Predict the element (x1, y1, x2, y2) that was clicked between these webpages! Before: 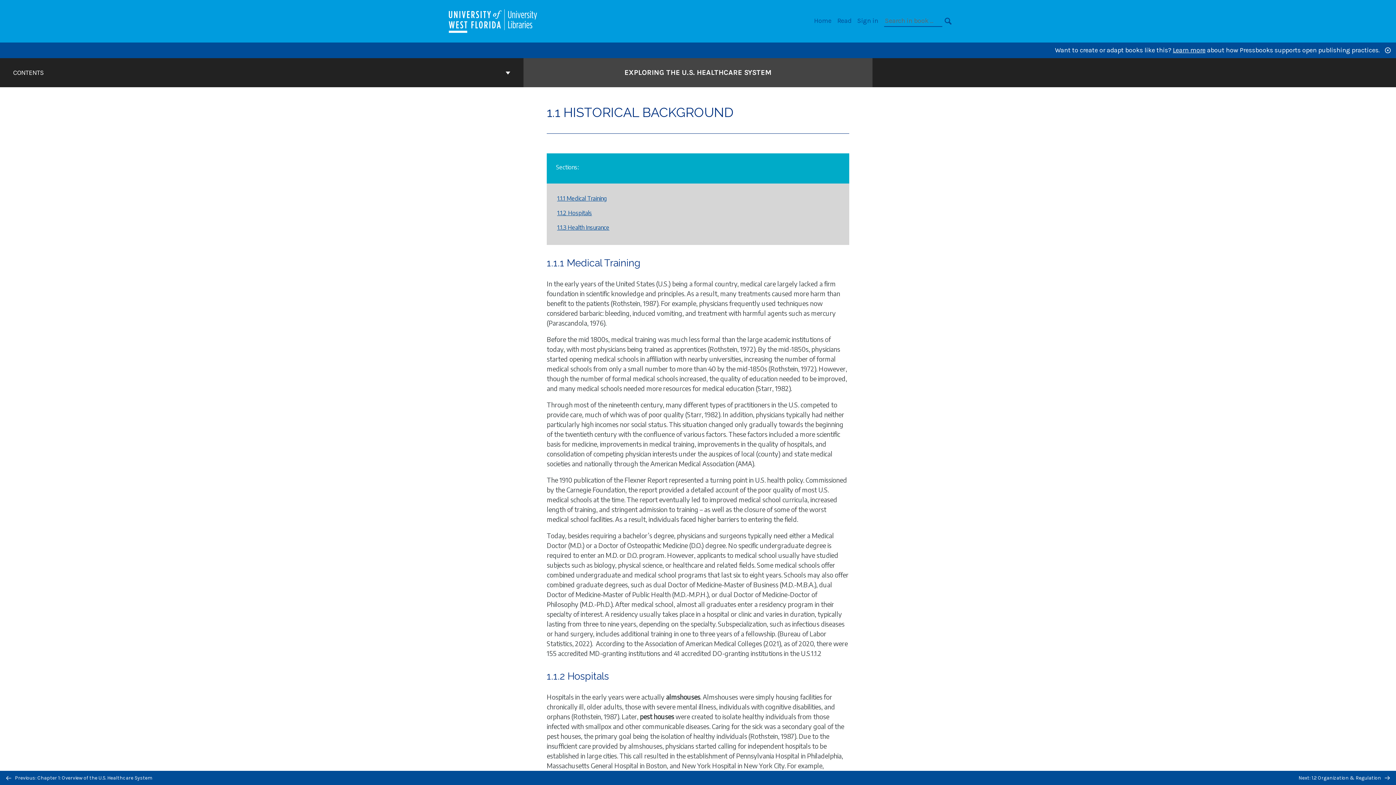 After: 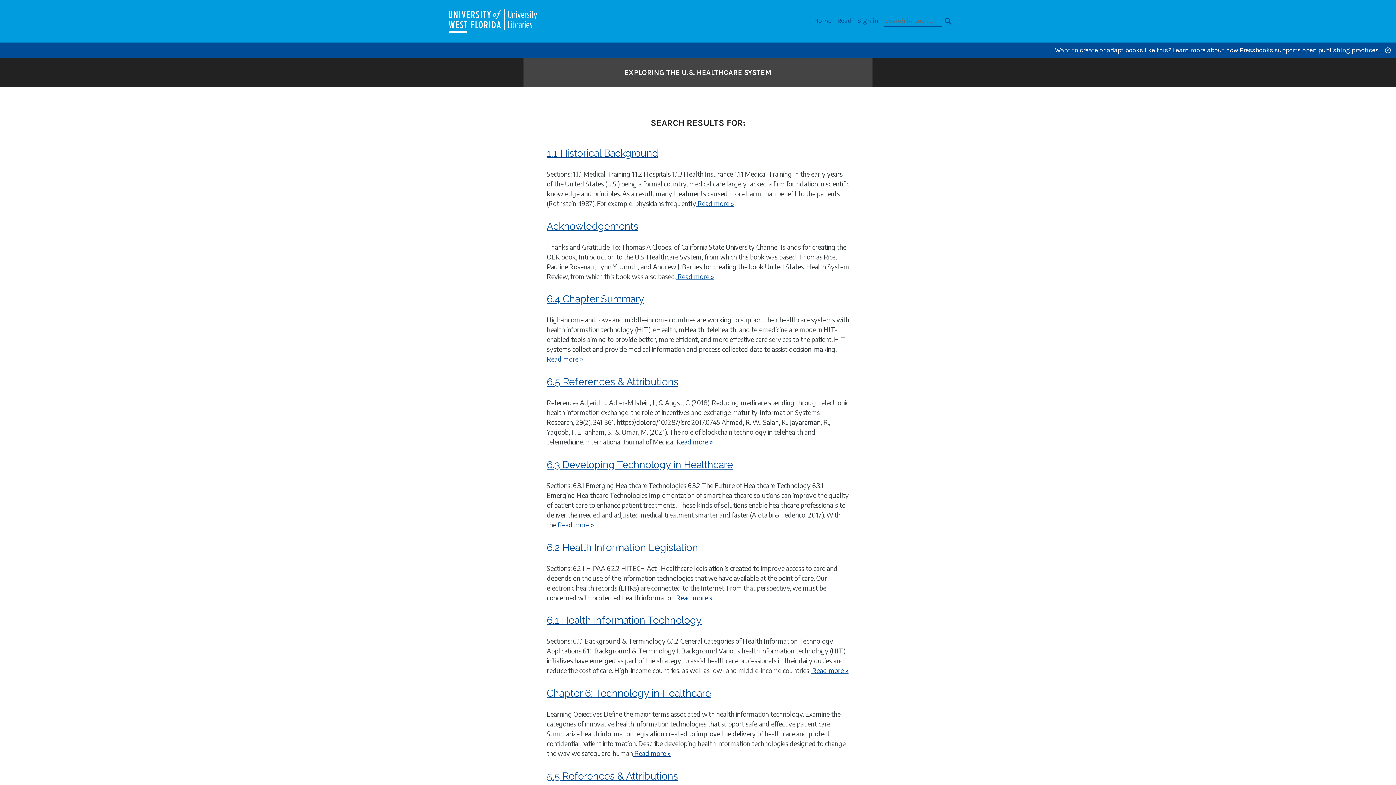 Action: bbox: (944, 16, 952, 26) label: SEARCH